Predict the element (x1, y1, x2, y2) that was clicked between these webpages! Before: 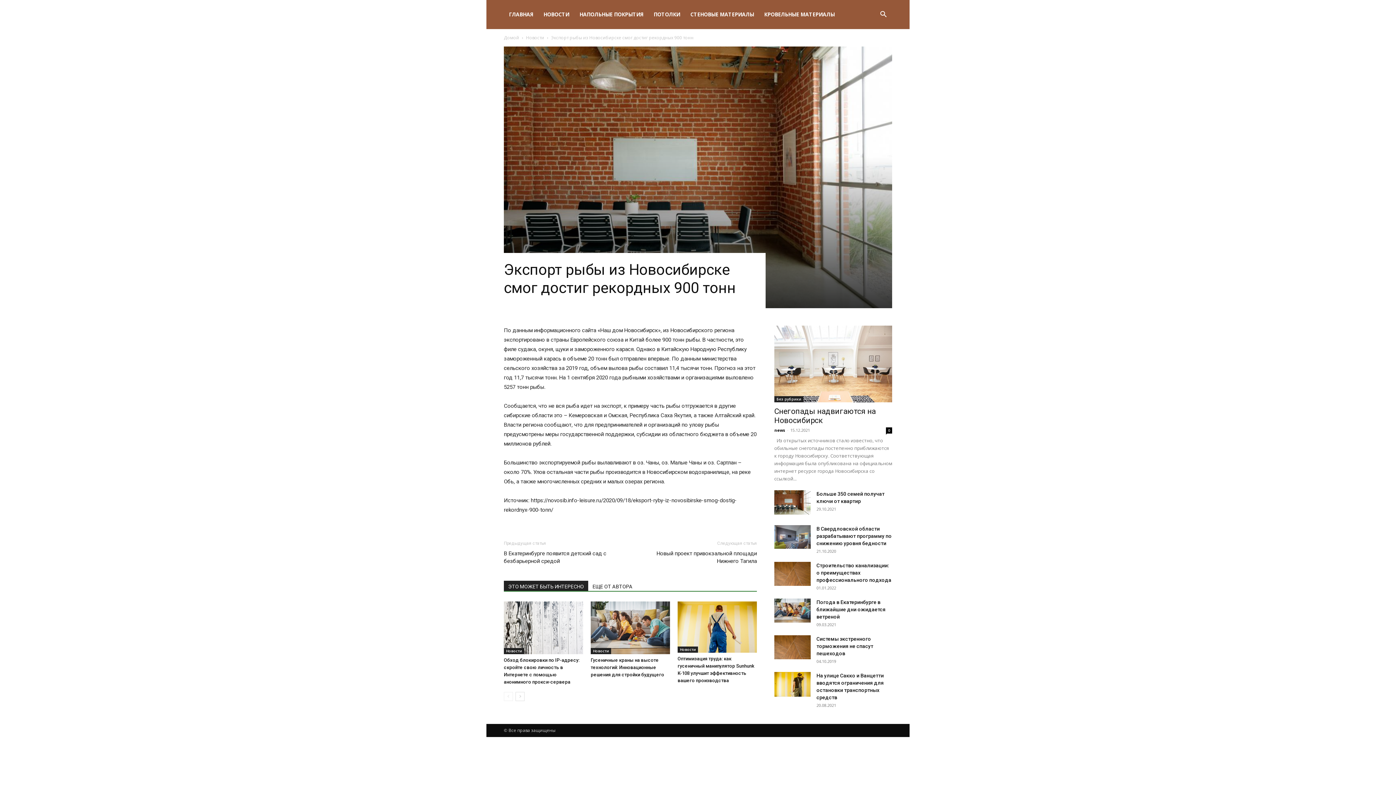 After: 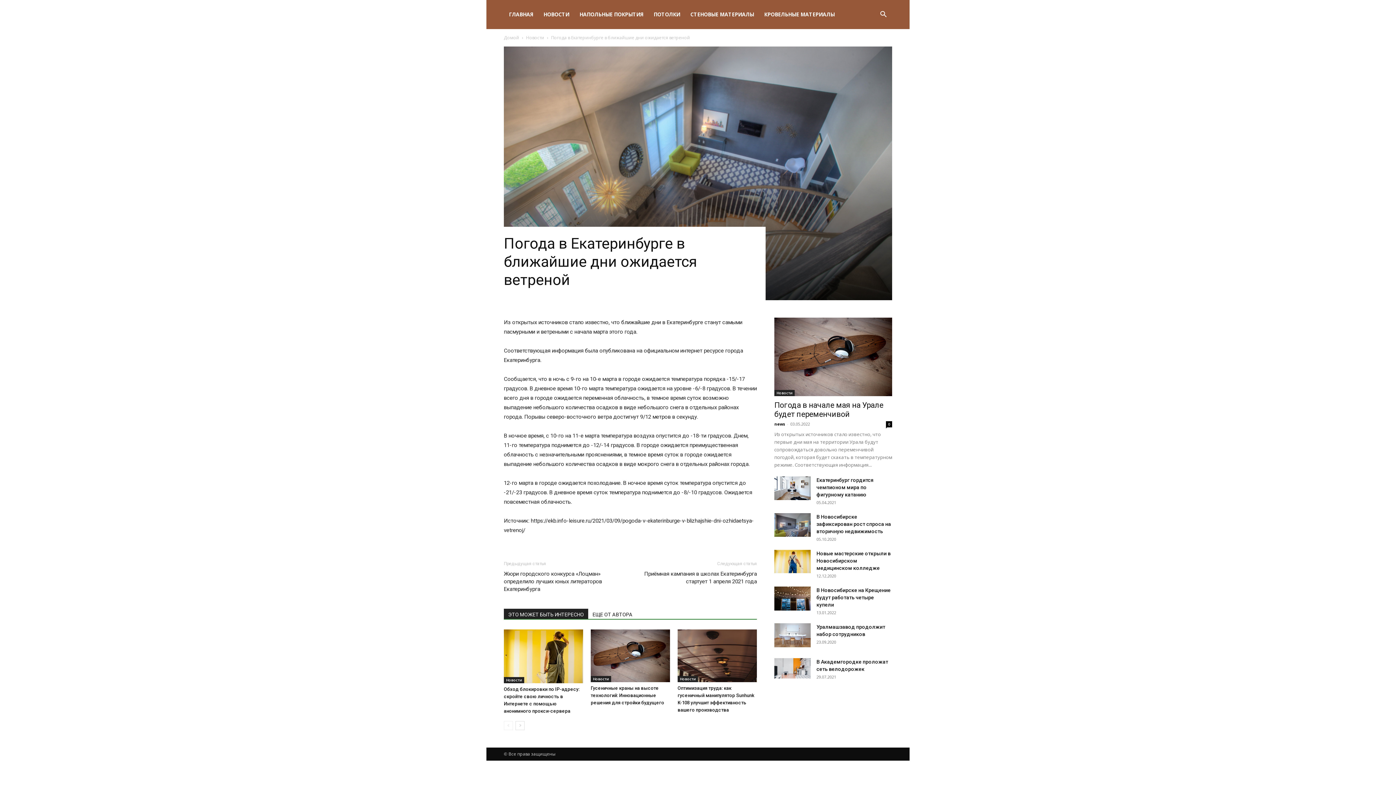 Action: bbox: (774, 598, 810, 623)